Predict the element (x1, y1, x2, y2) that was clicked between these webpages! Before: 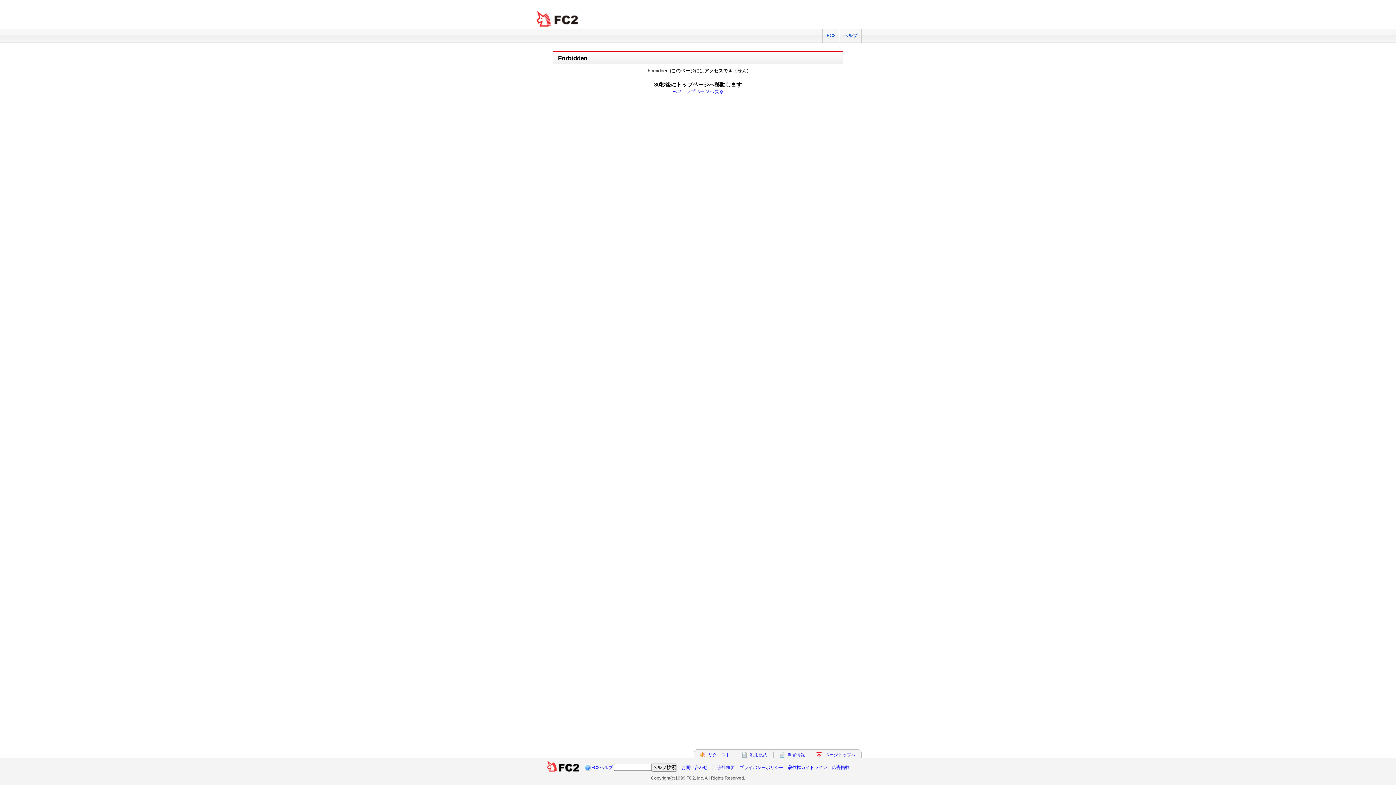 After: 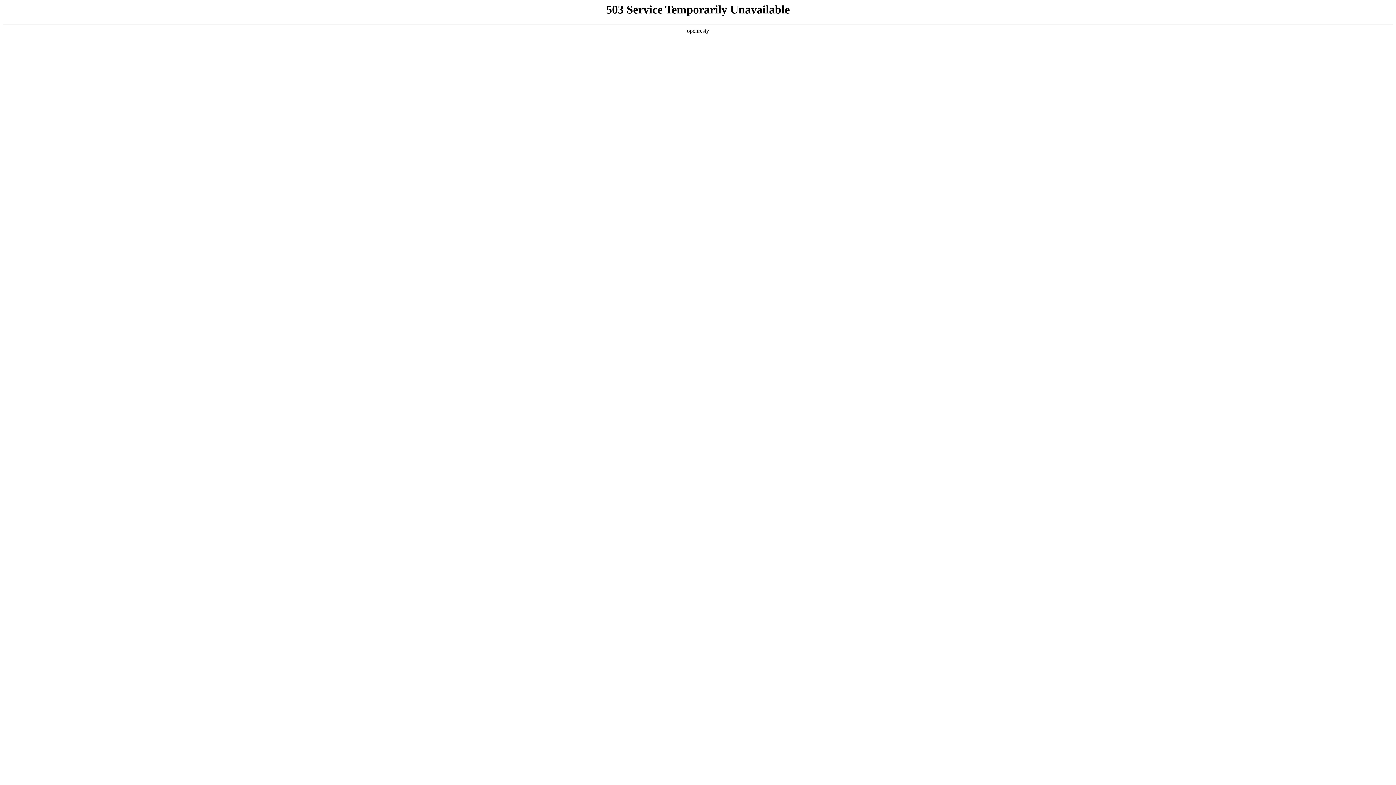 Action: label: 障害情報 bbox: (787, 752, 805, 757)